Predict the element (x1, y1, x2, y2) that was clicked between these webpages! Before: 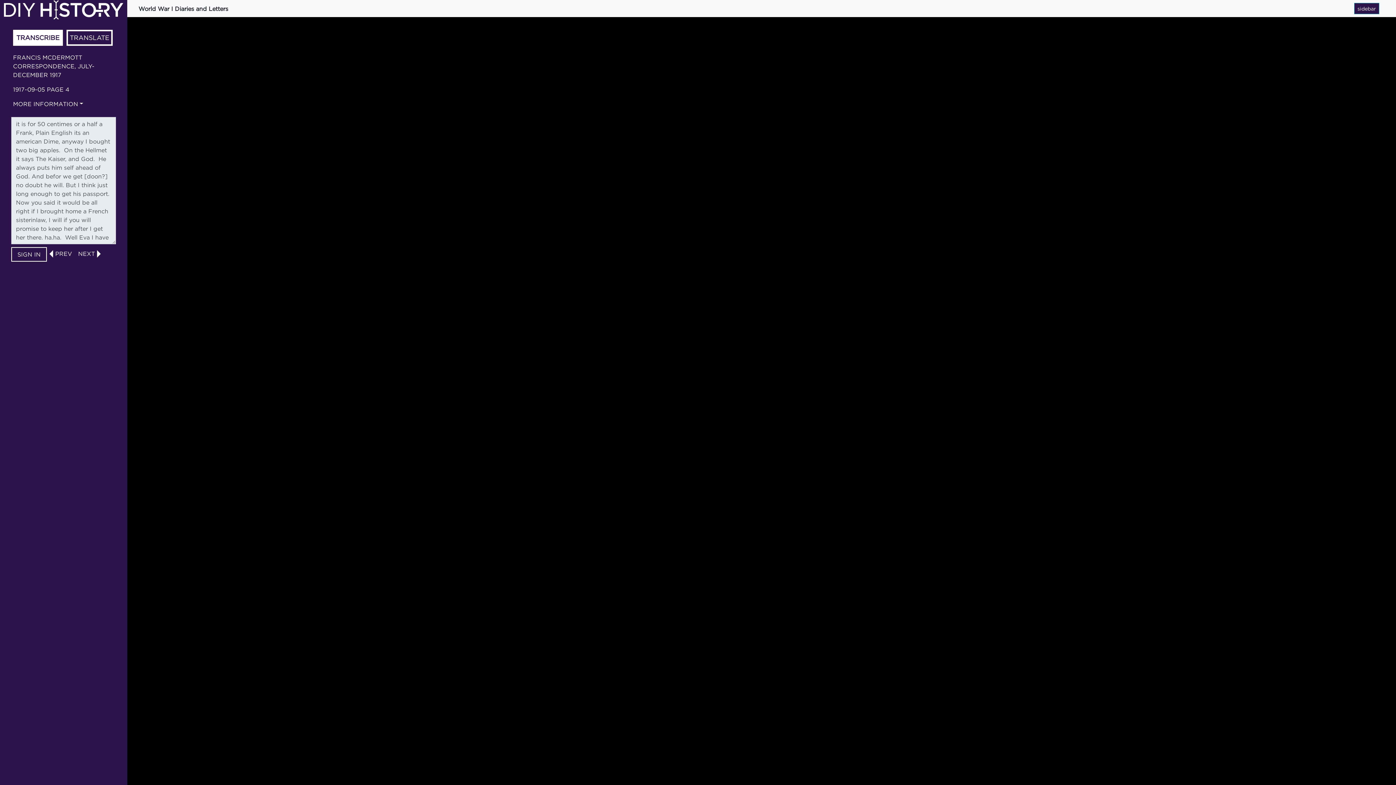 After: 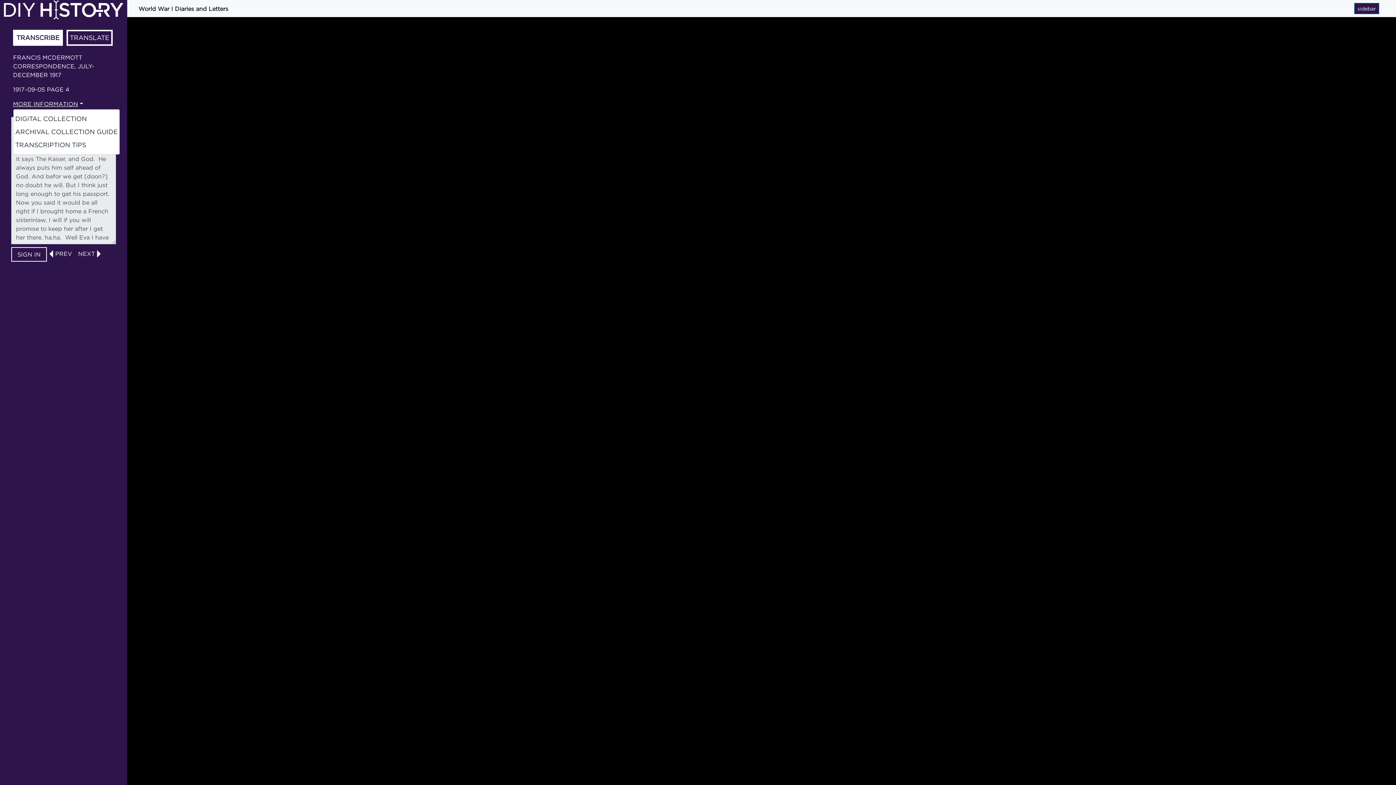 Action: label: MORE INFORMATION bbox: (13, 100, 83, 107)